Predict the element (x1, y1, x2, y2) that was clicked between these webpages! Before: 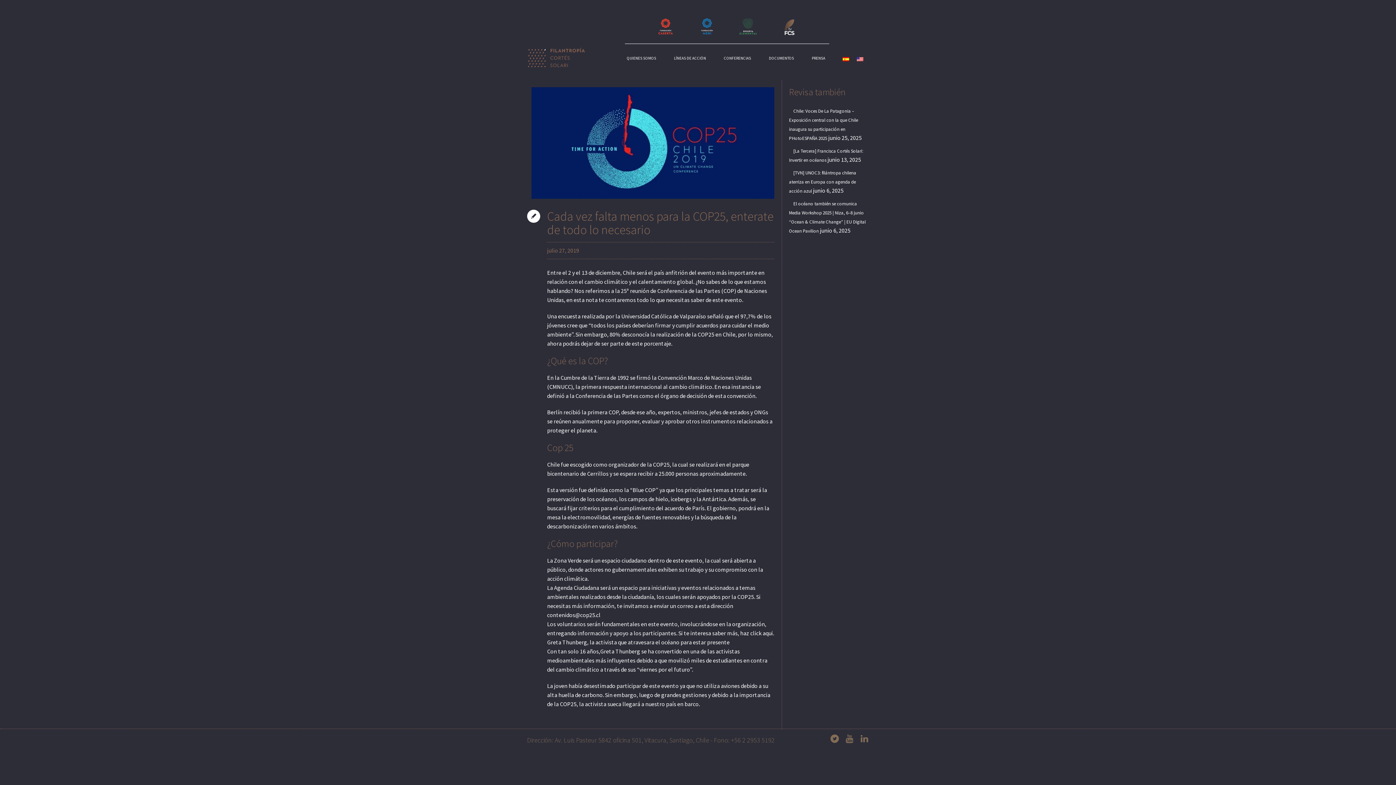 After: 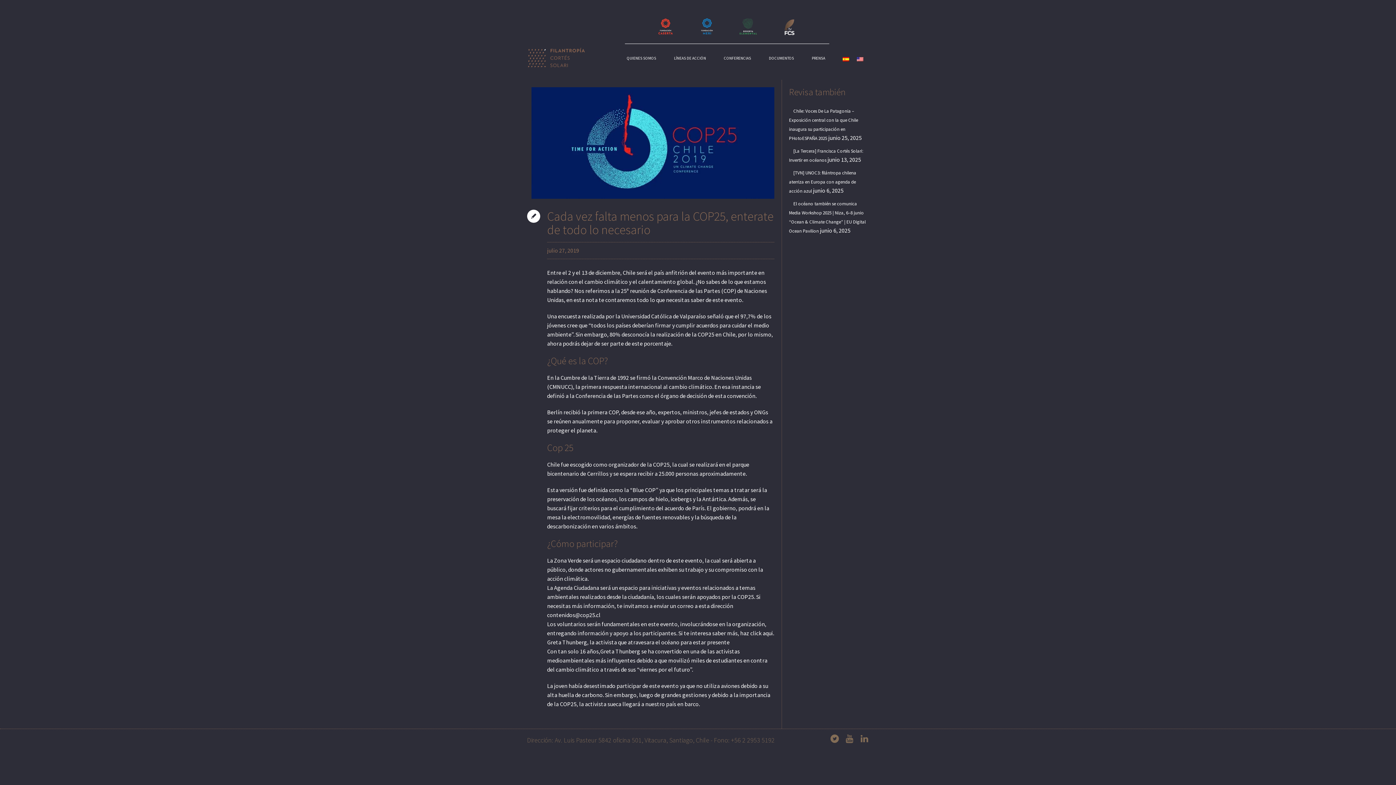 Action: label:     bbox: (838, 54, 852, 62)